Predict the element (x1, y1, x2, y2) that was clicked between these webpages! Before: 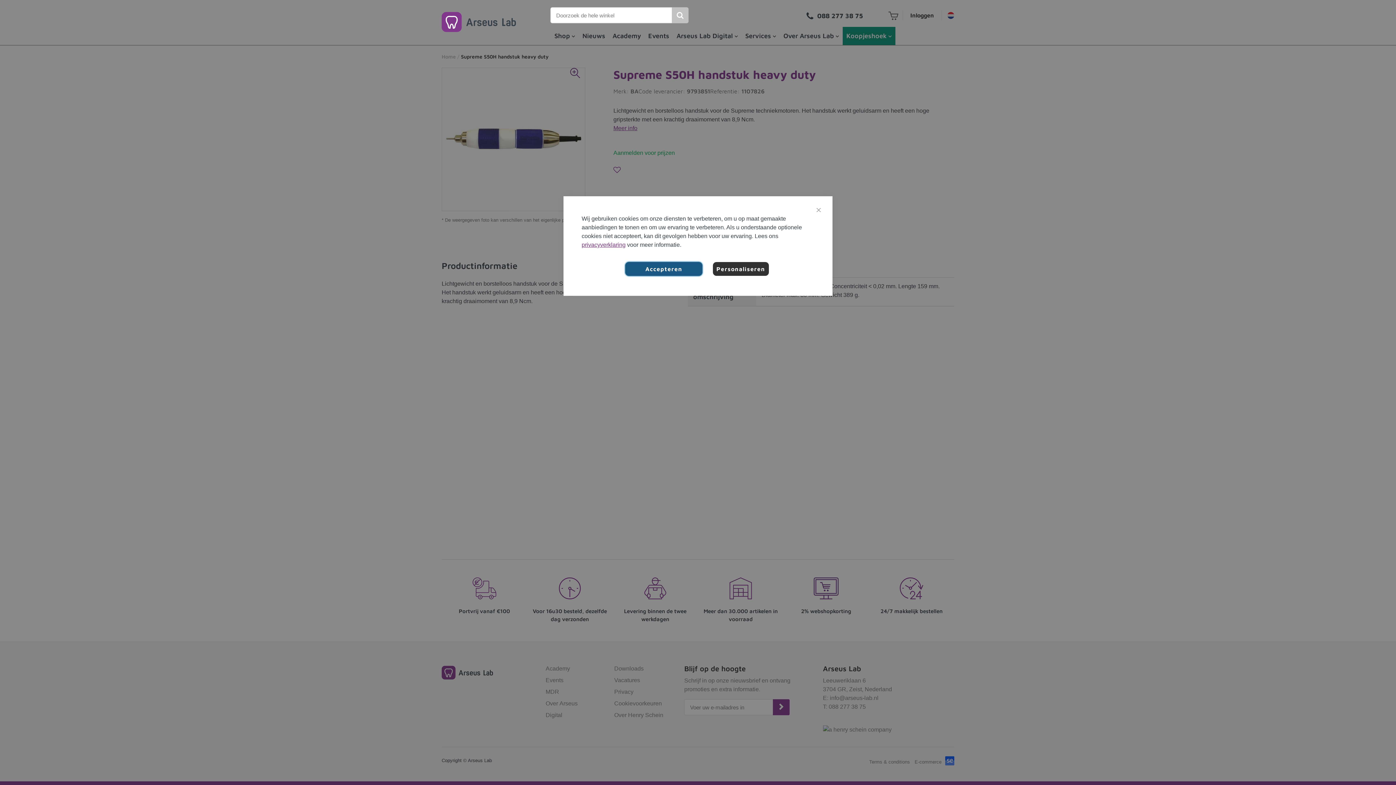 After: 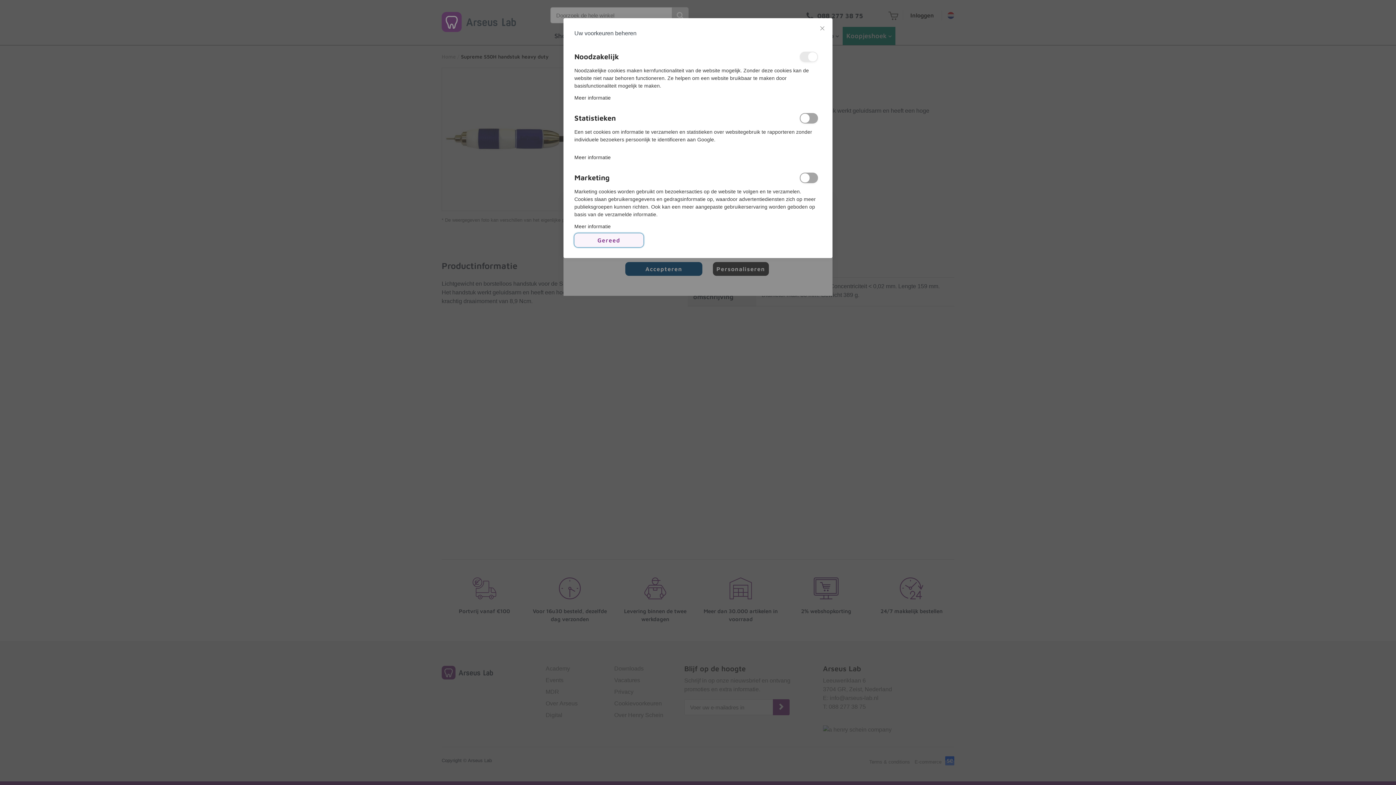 Action: label: Personaliseren bbox: (712, 262, 768, 276)